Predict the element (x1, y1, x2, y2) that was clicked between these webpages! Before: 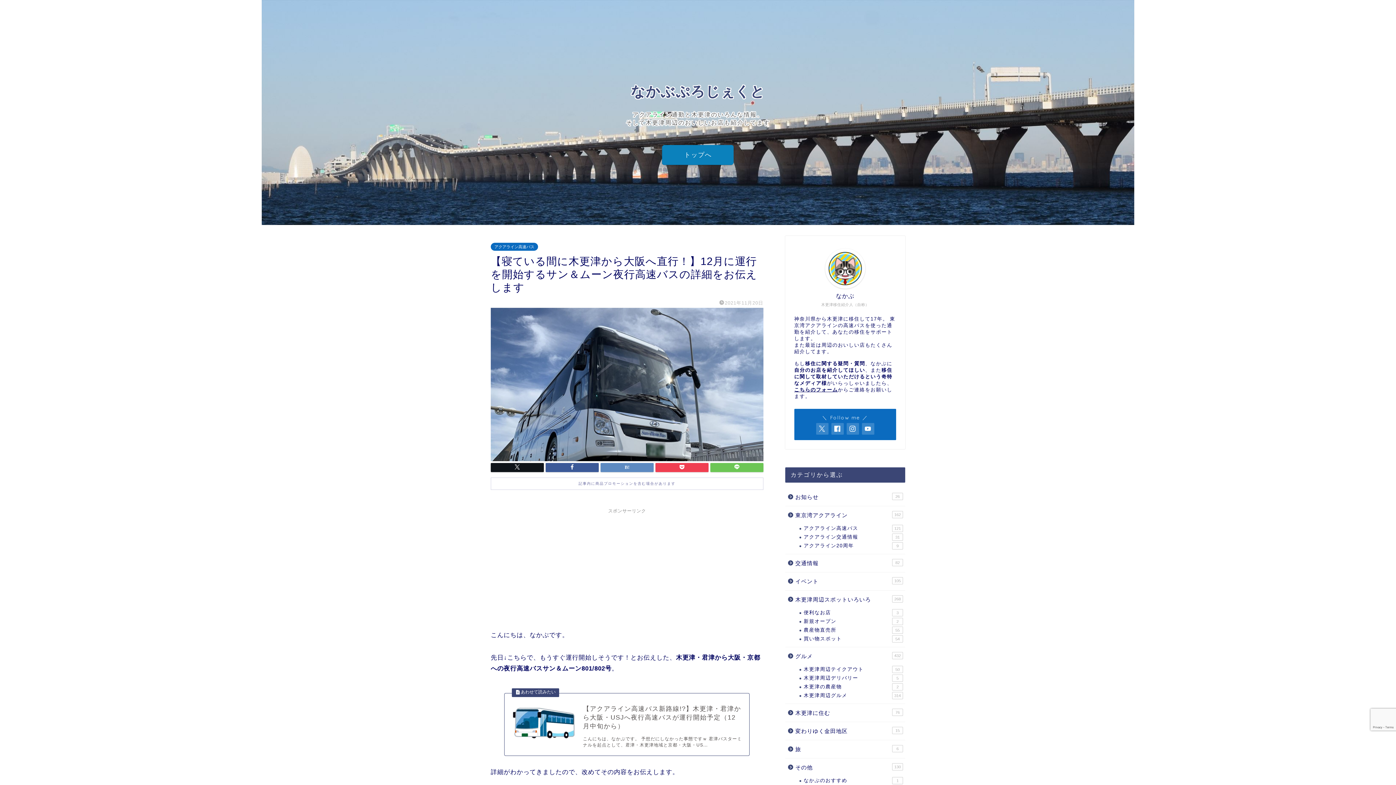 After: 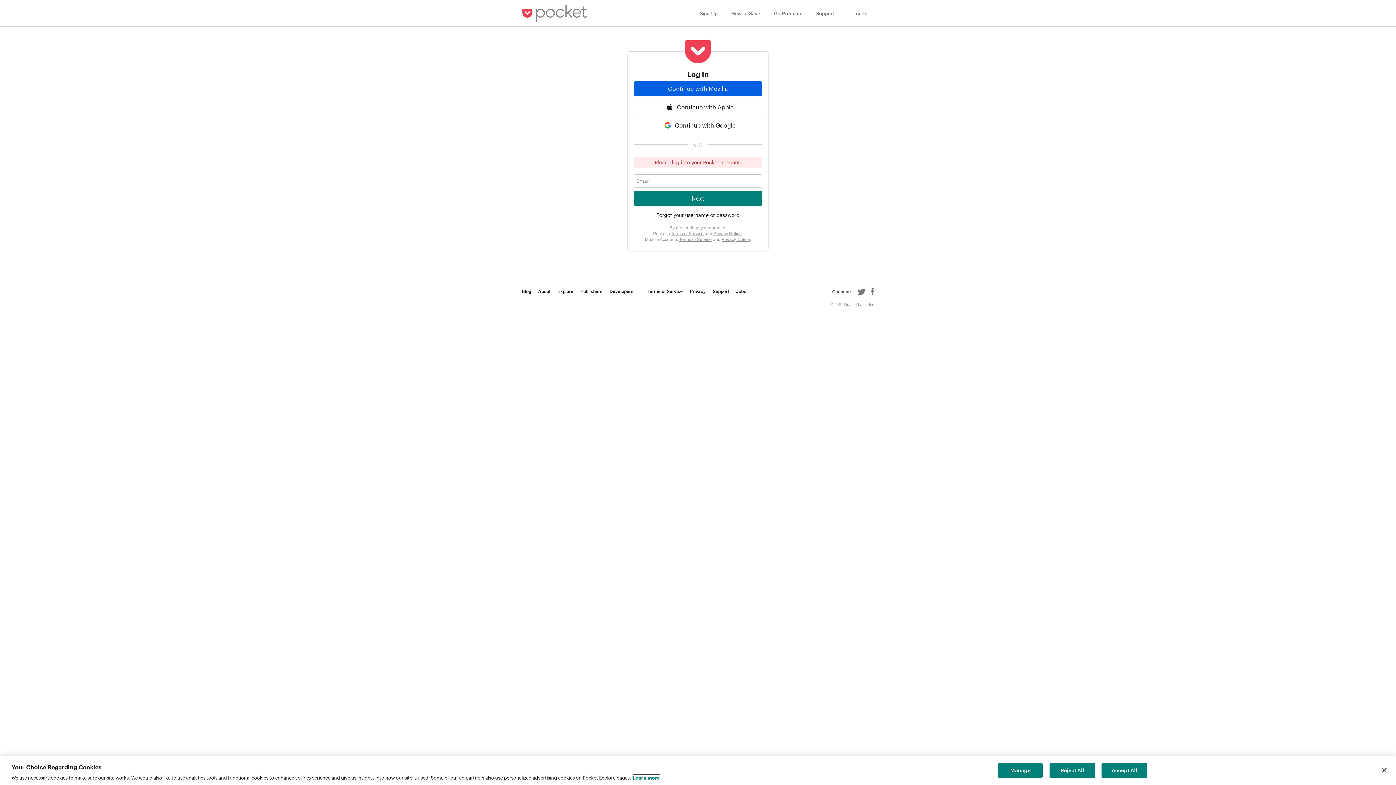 Action: bbox: (655, 463, 708, 472)